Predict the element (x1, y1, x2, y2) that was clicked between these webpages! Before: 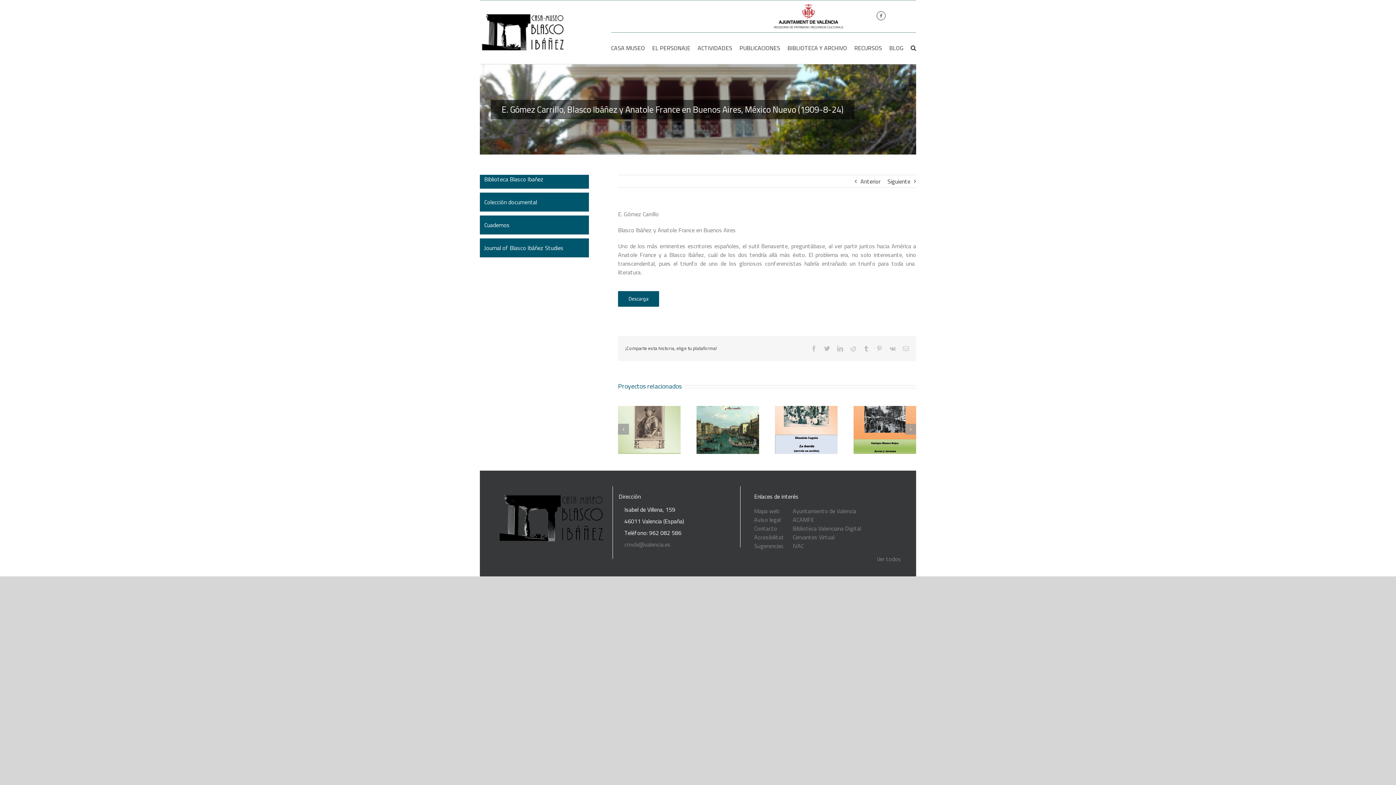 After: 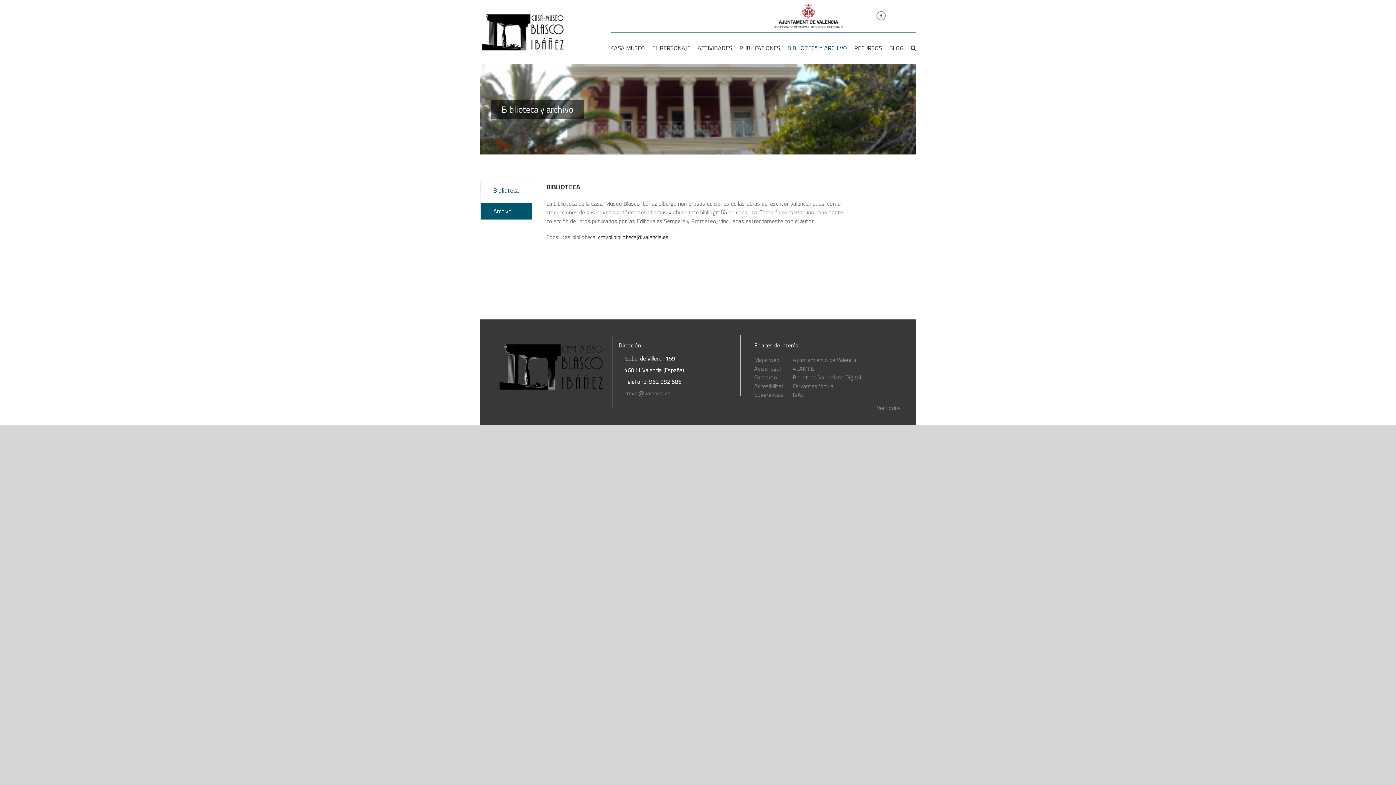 Action: label: BIBLIOTECA Y ARCHIVO bbox: (787, 32, 847, 63)